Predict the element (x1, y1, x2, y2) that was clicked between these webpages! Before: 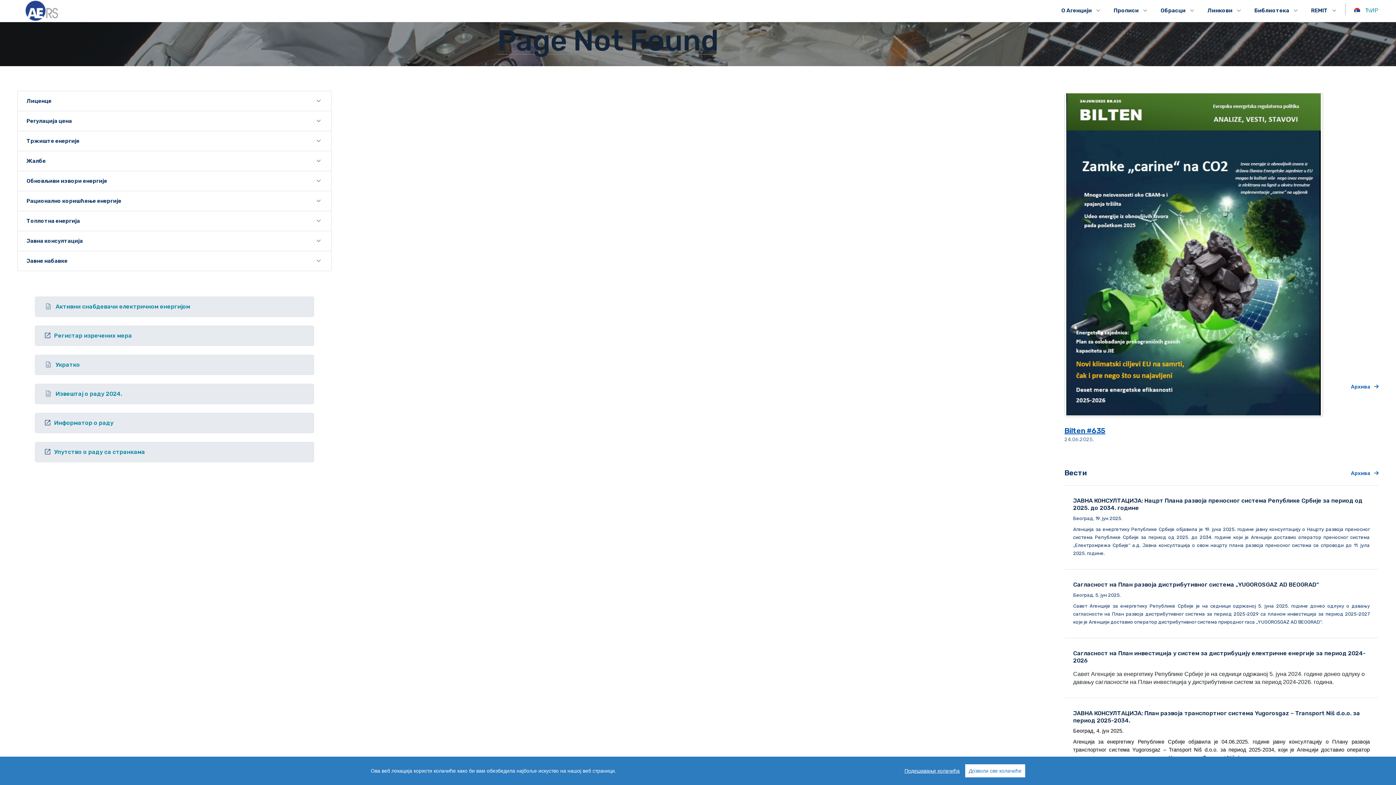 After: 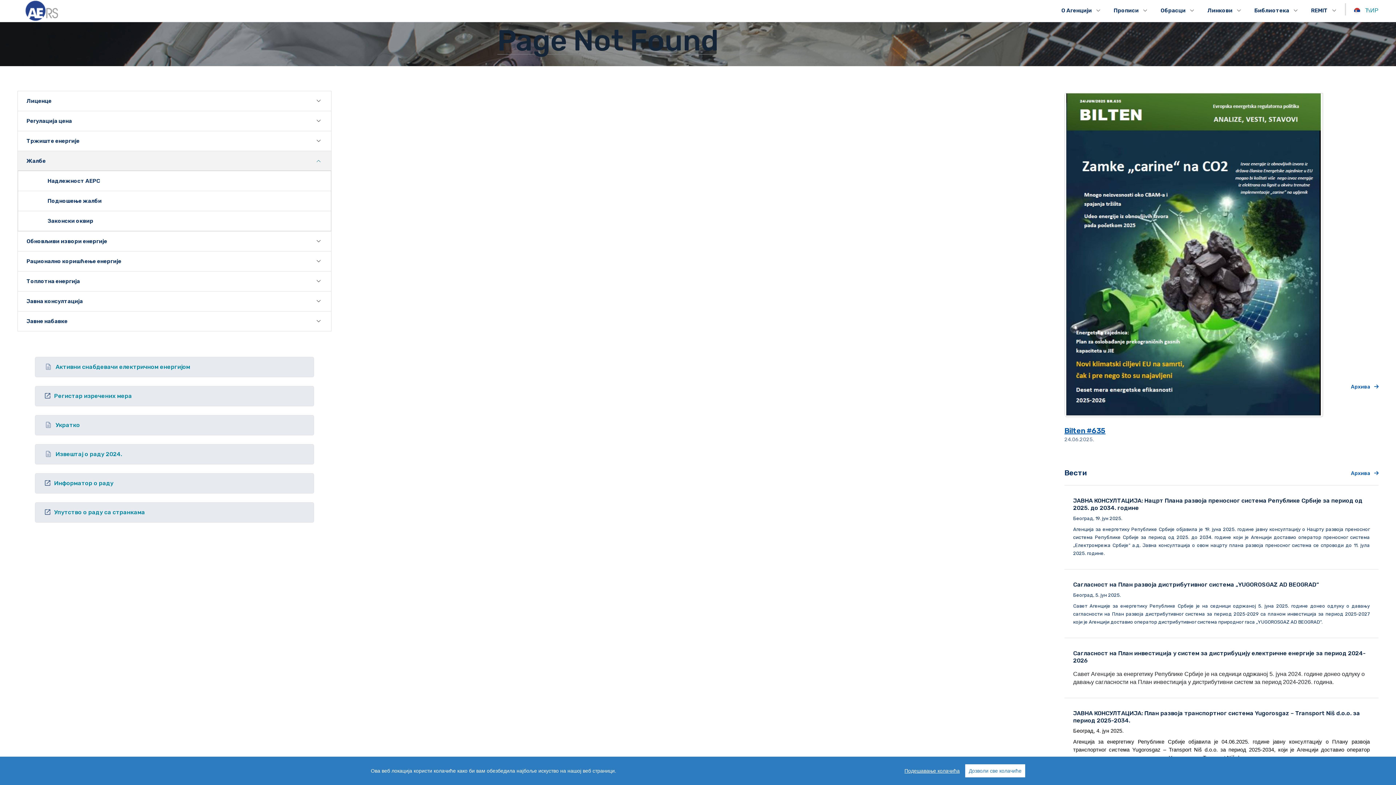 Action: bbox: (17, 151, 331, 170) label: Жалбе